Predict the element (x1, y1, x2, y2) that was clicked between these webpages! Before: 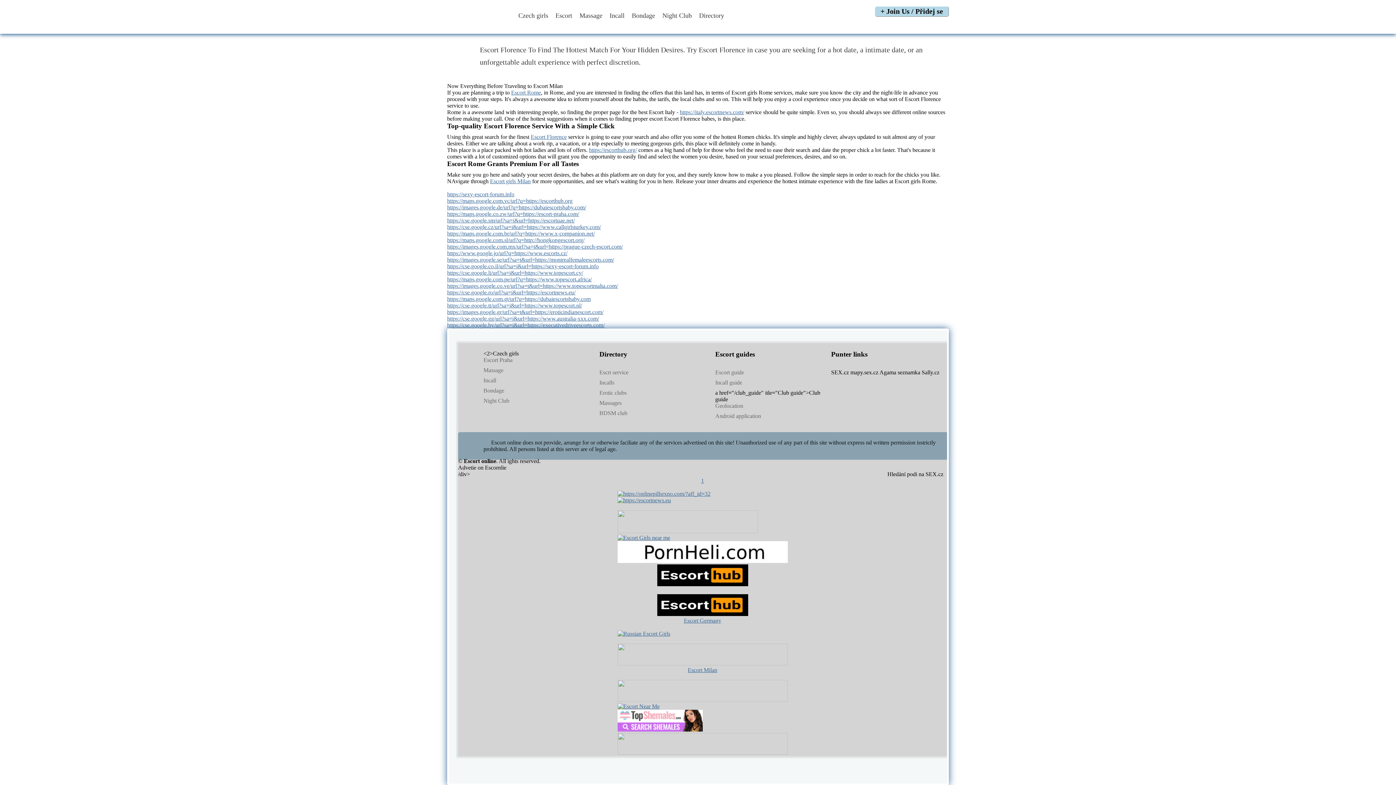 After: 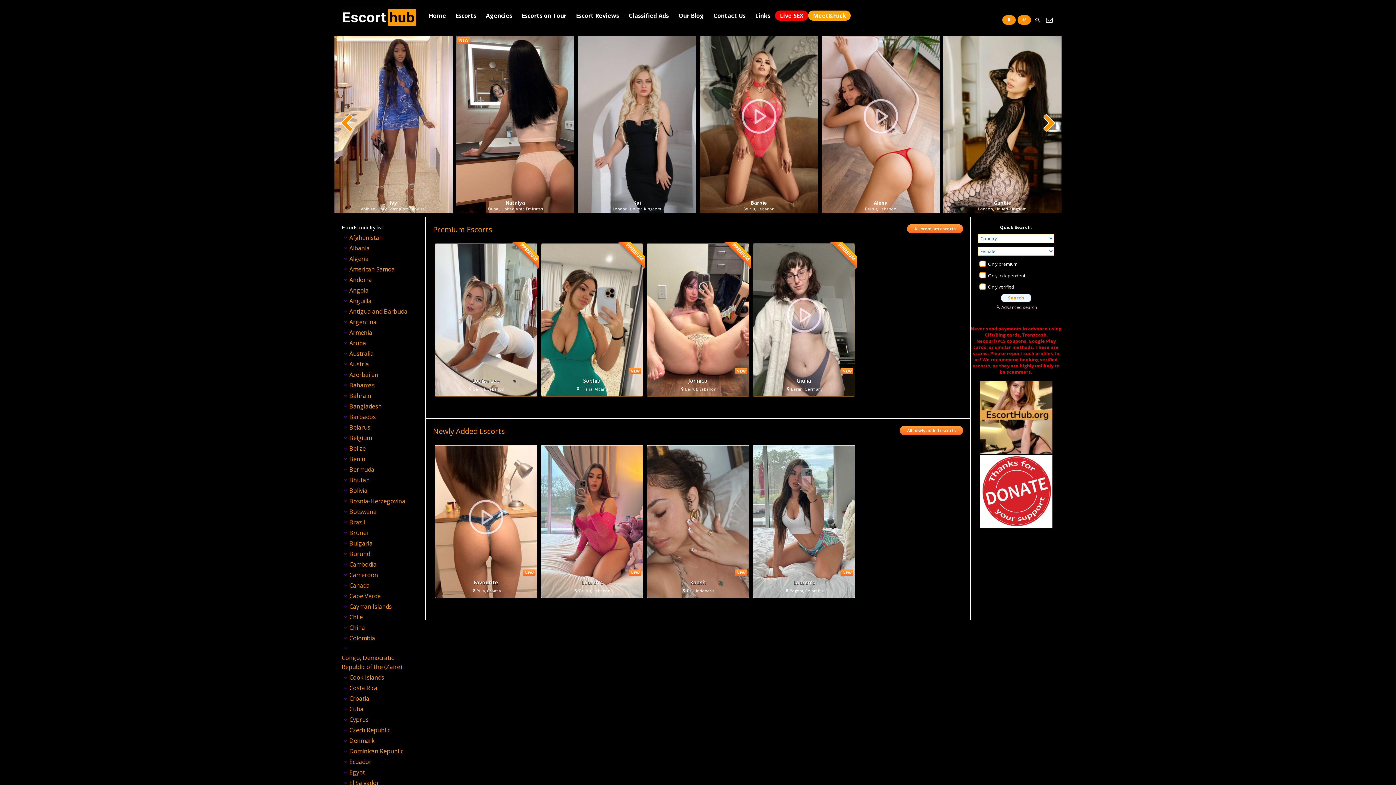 Action: bbox: (617, 564, 787, 588)